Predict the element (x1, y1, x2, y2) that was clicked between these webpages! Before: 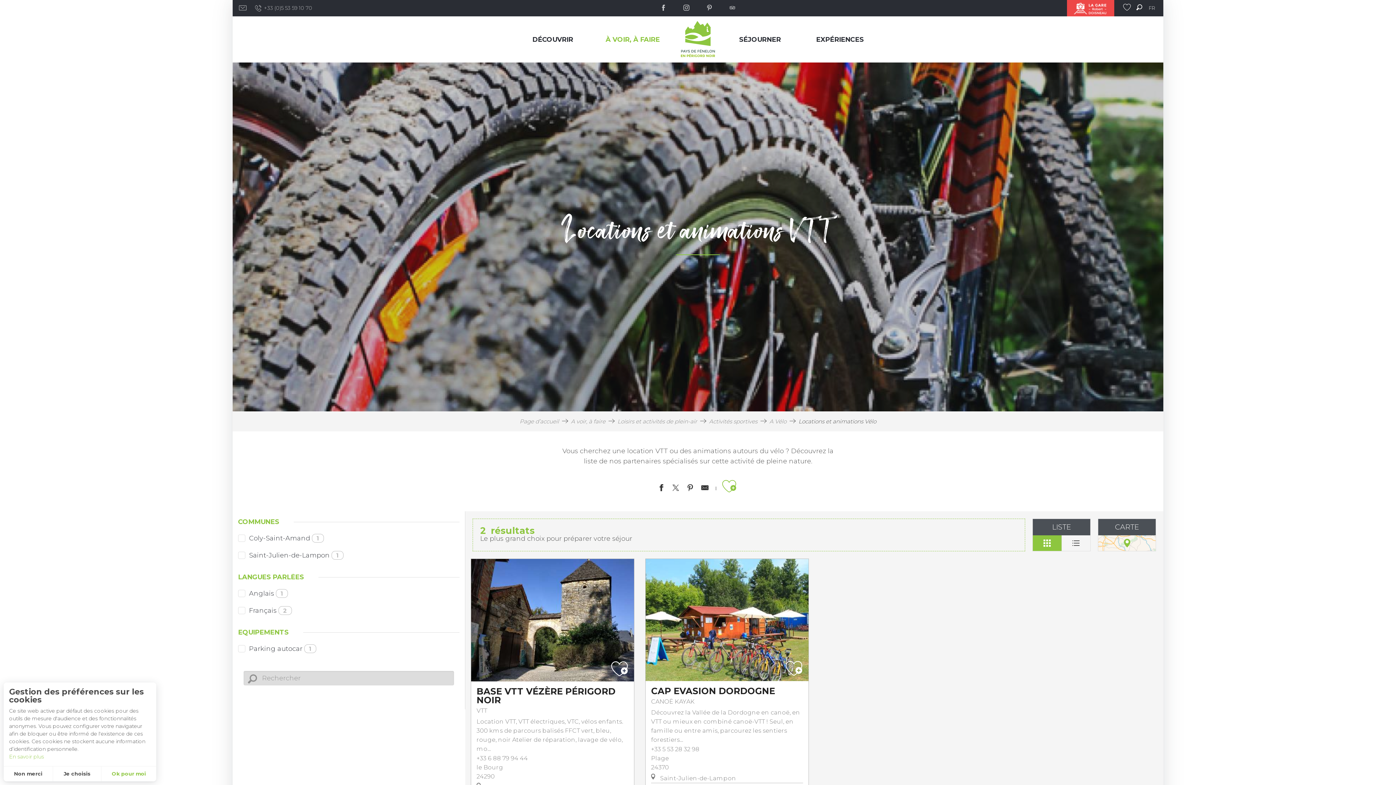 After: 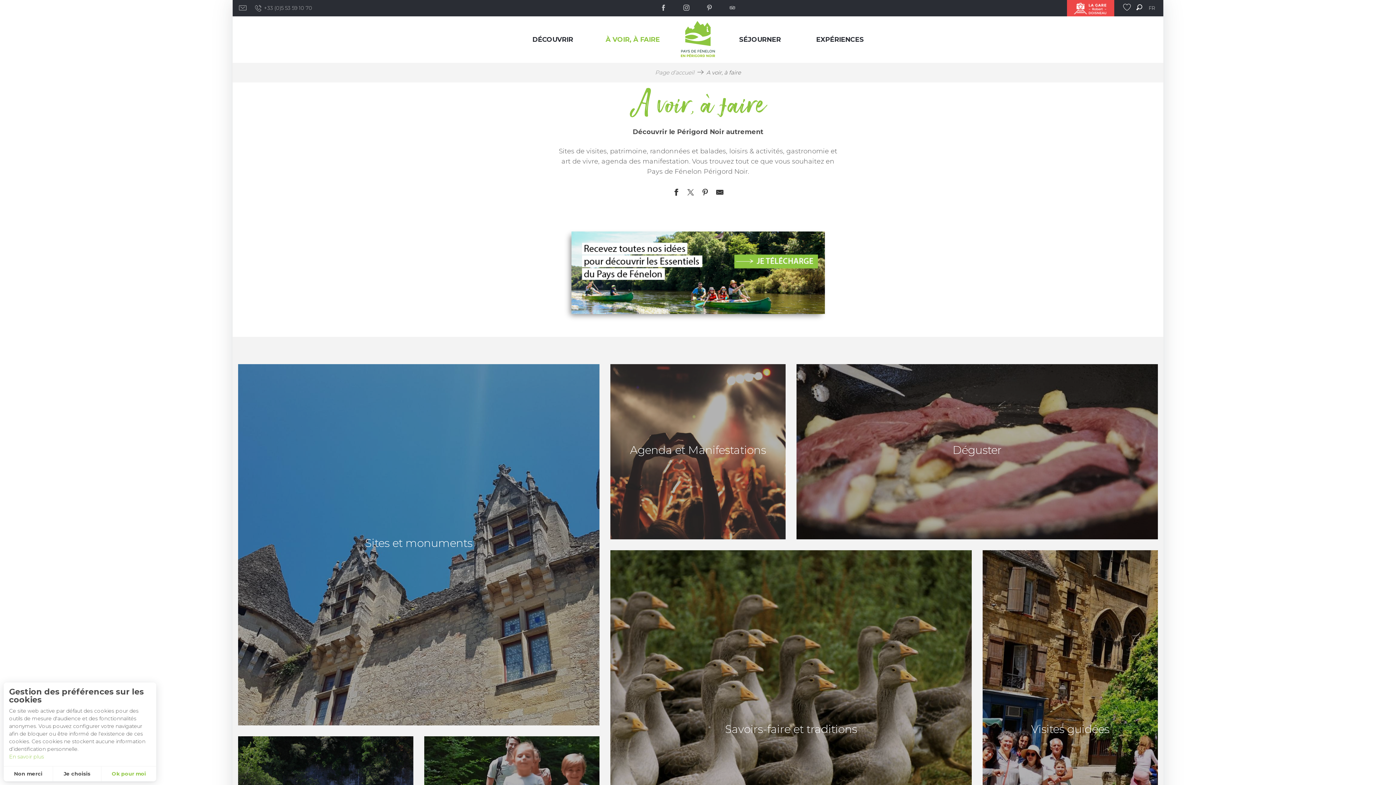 Action: bbox: (571, 418, 605, 425) label: A voir, à faire